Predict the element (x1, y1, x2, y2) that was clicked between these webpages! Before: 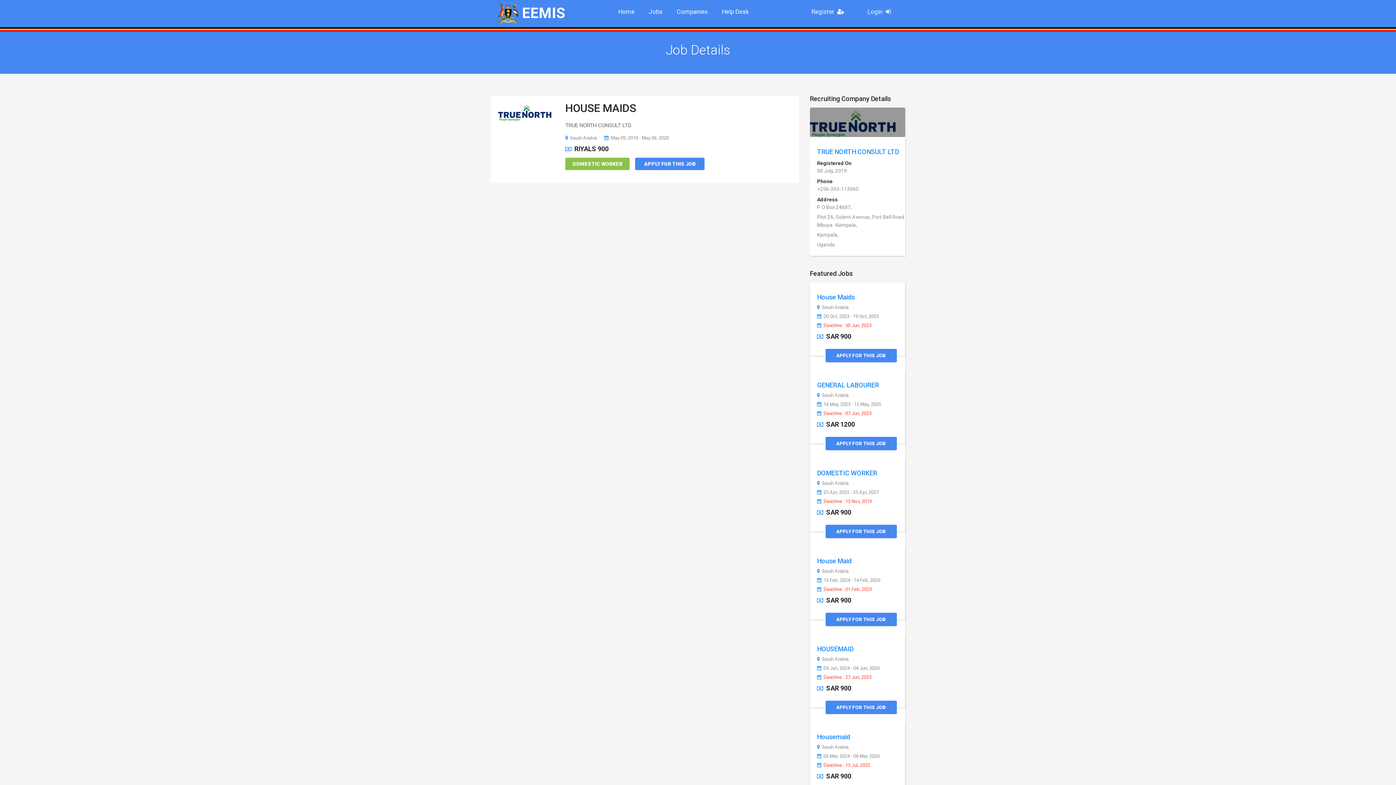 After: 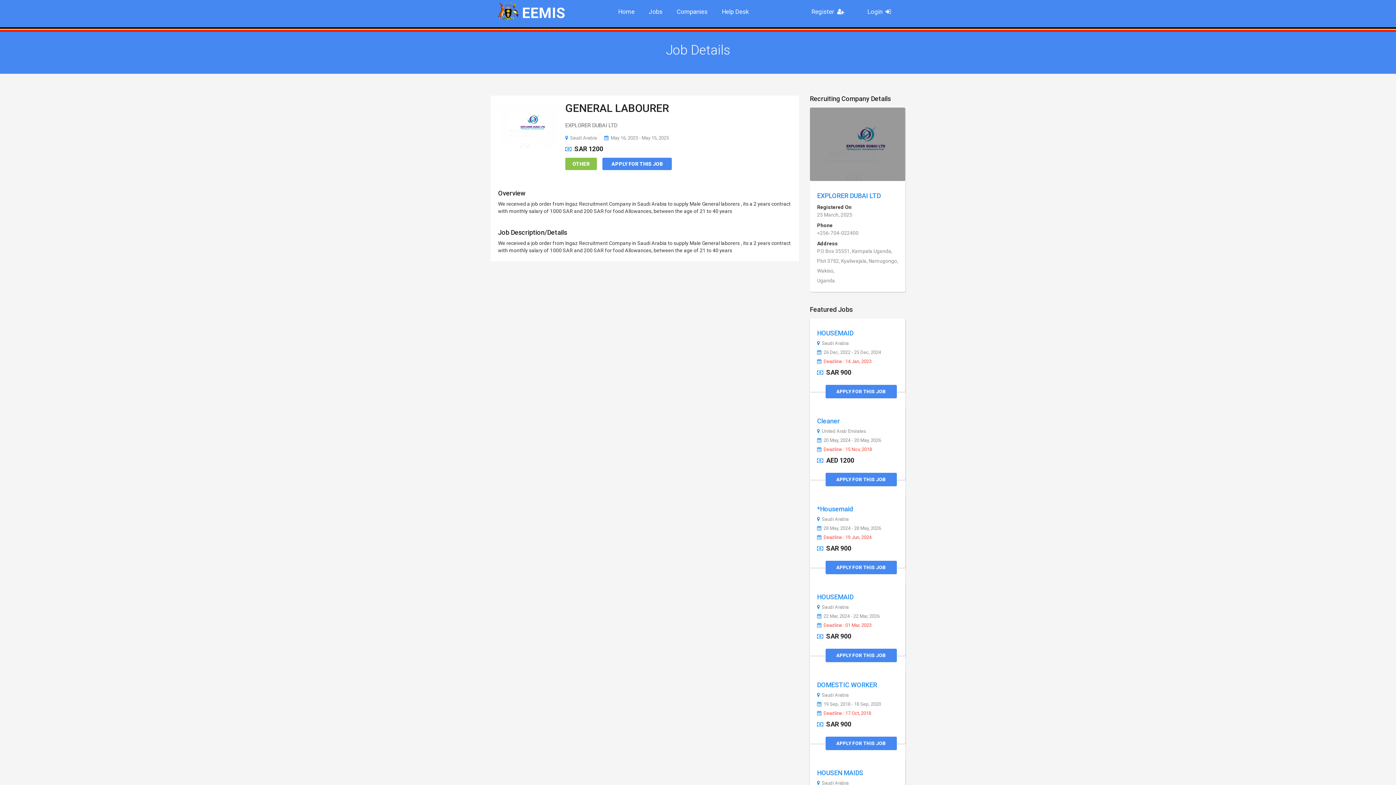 Action: label: GENERAL LABOURER bbox: (817, 381, 879, 389)